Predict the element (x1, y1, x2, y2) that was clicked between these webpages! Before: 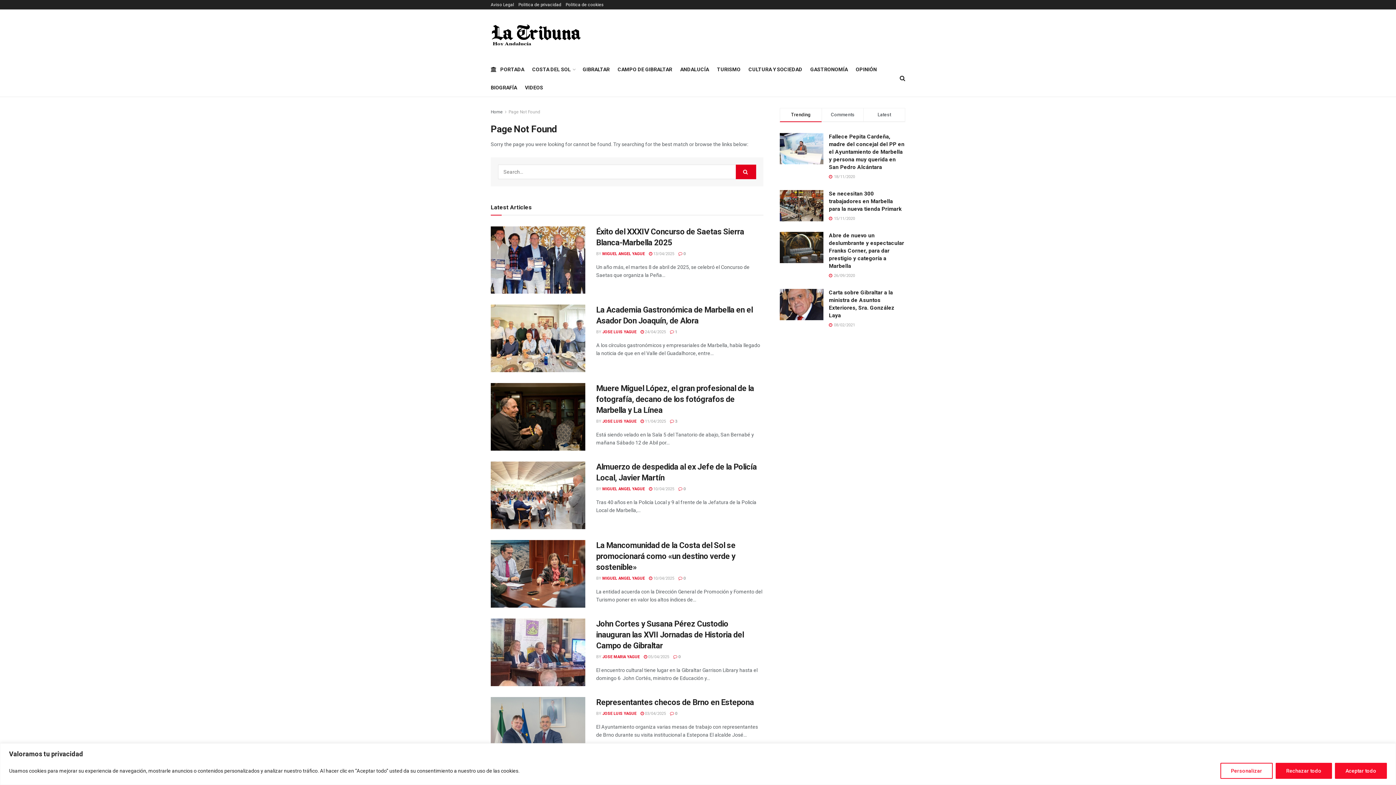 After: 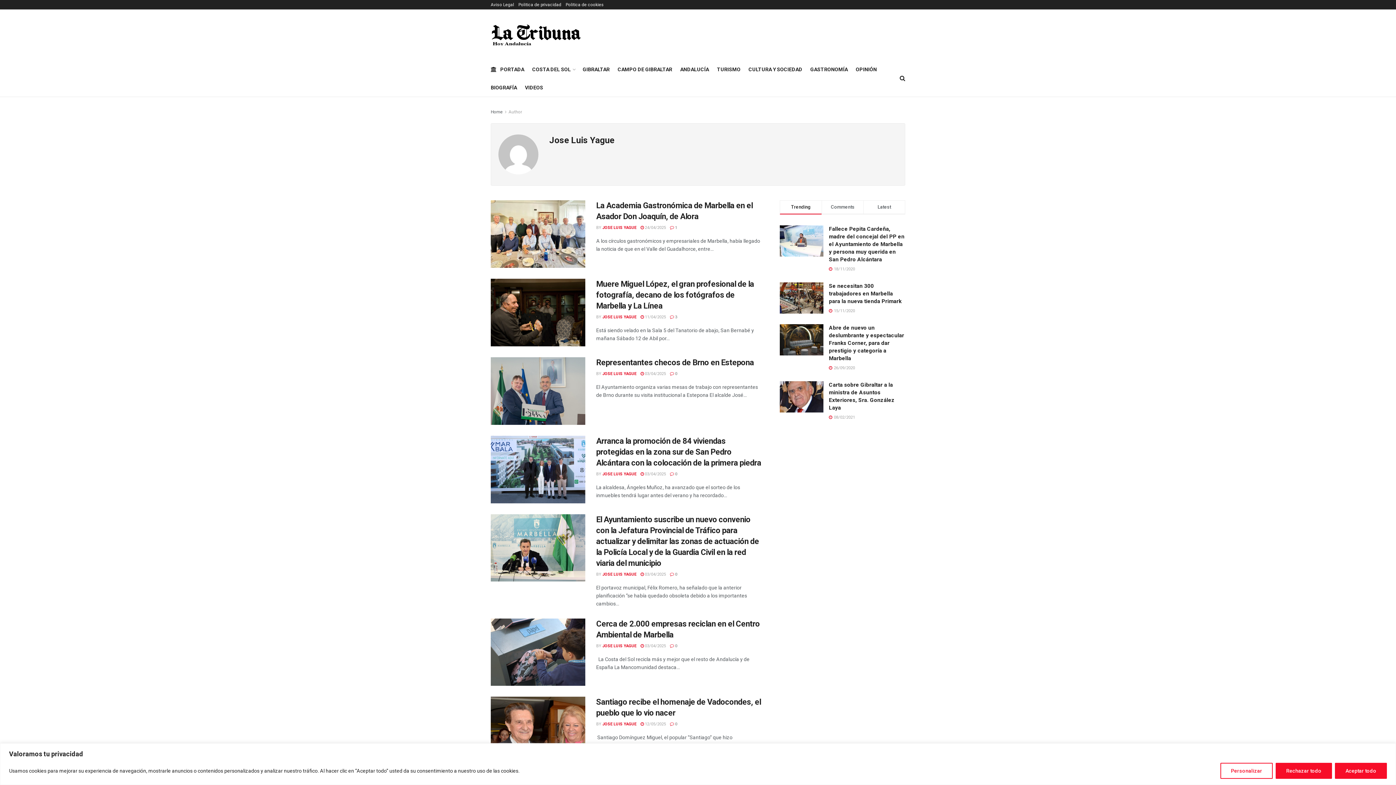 Action: label: JOSE LUIS YAGUE bbox: (602, 329, 636, 334)